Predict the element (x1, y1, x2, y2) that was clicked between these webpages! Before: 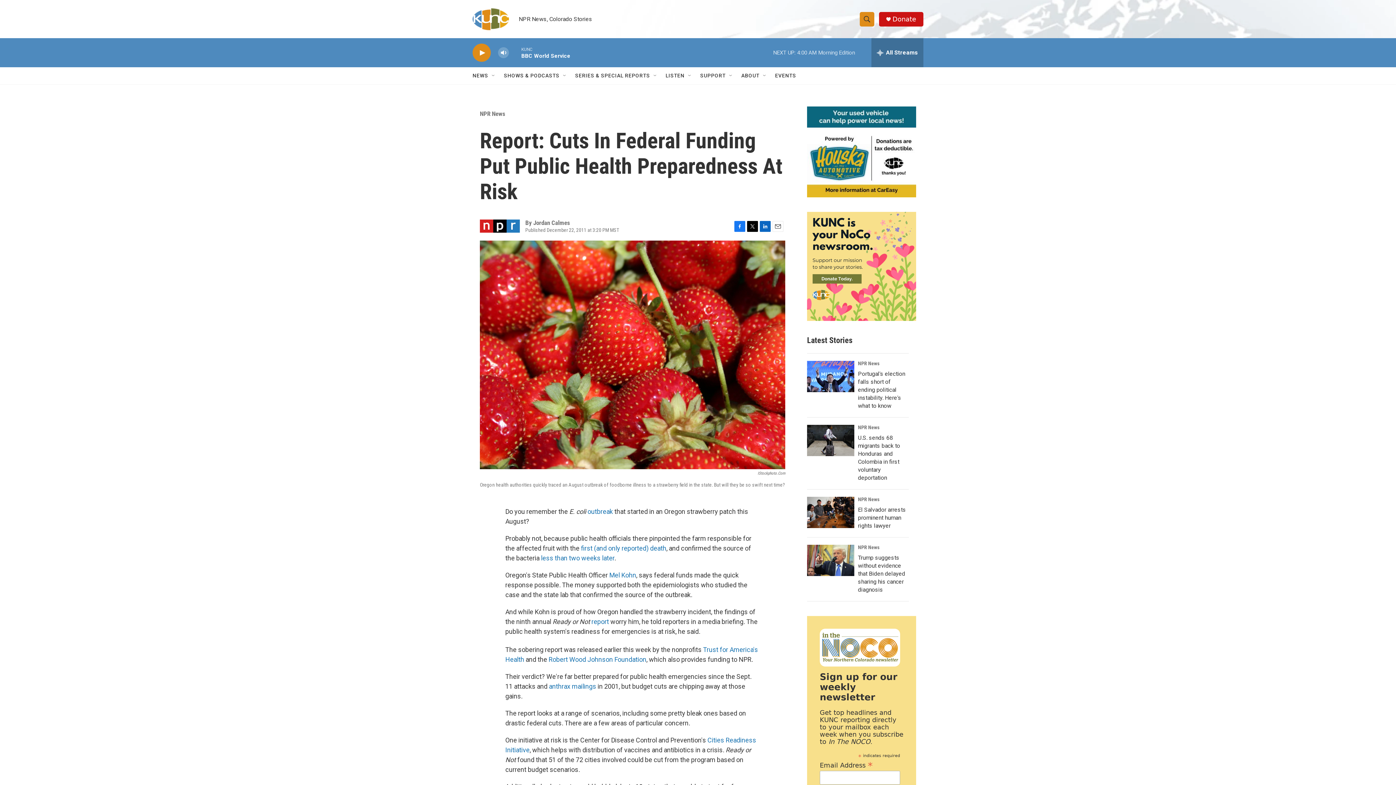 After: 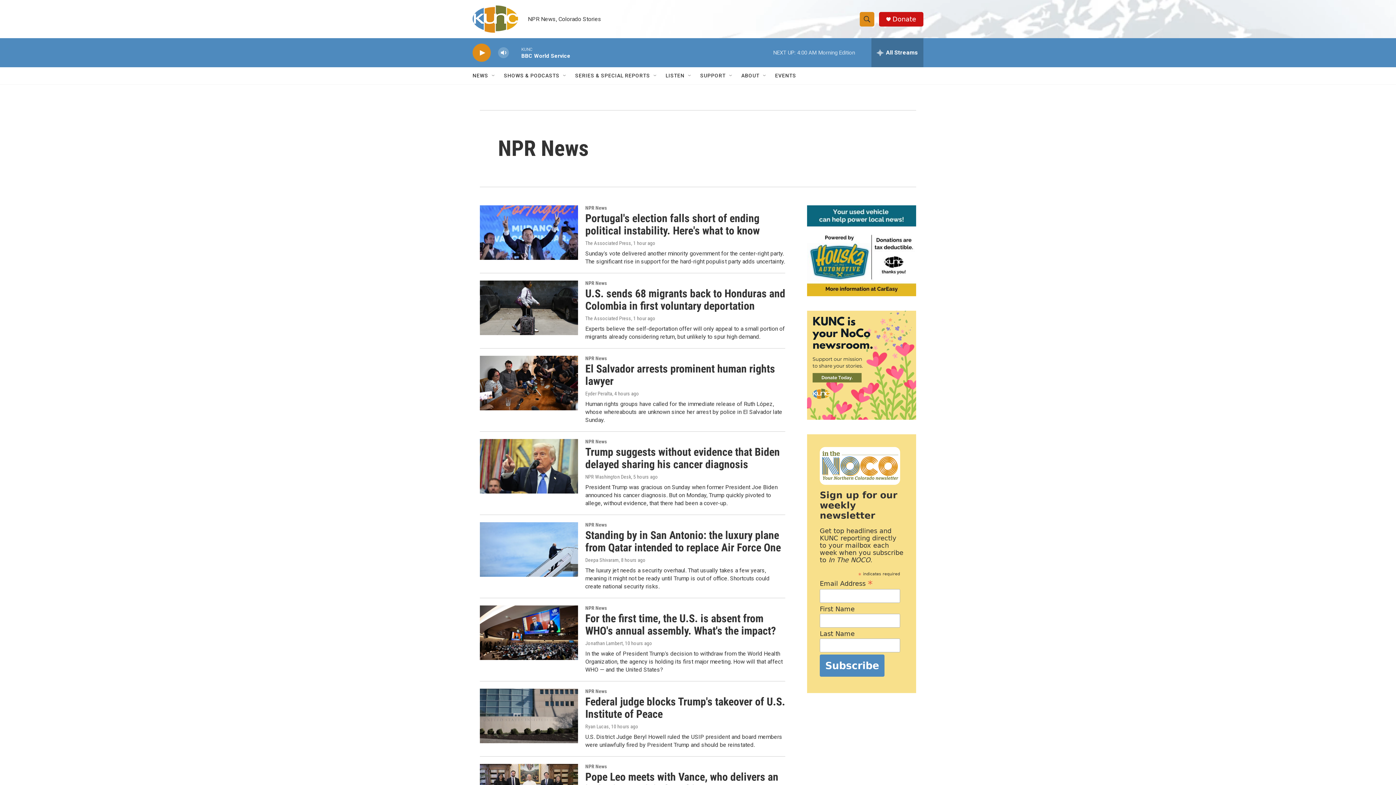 Action: bbox: (858, 360, 879, 366) label: NPR News